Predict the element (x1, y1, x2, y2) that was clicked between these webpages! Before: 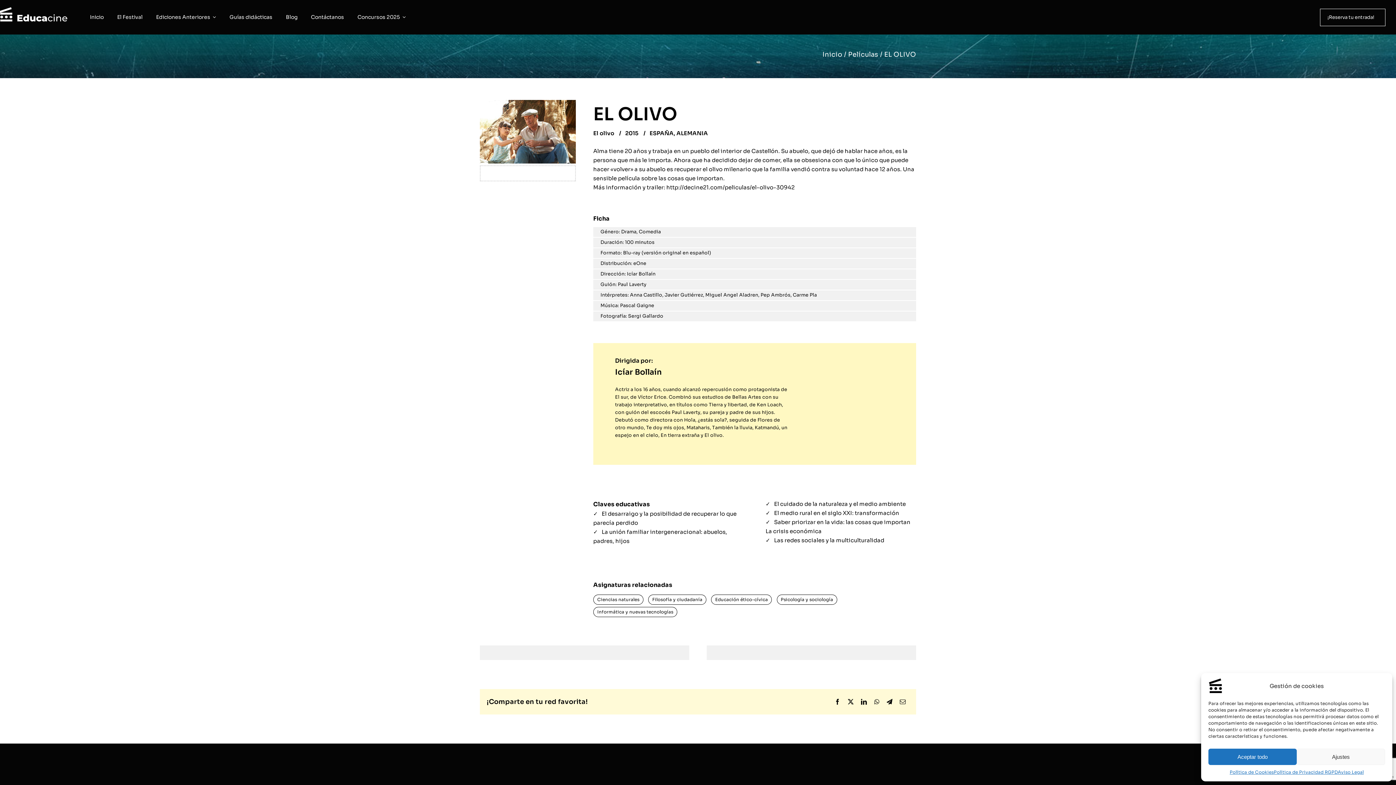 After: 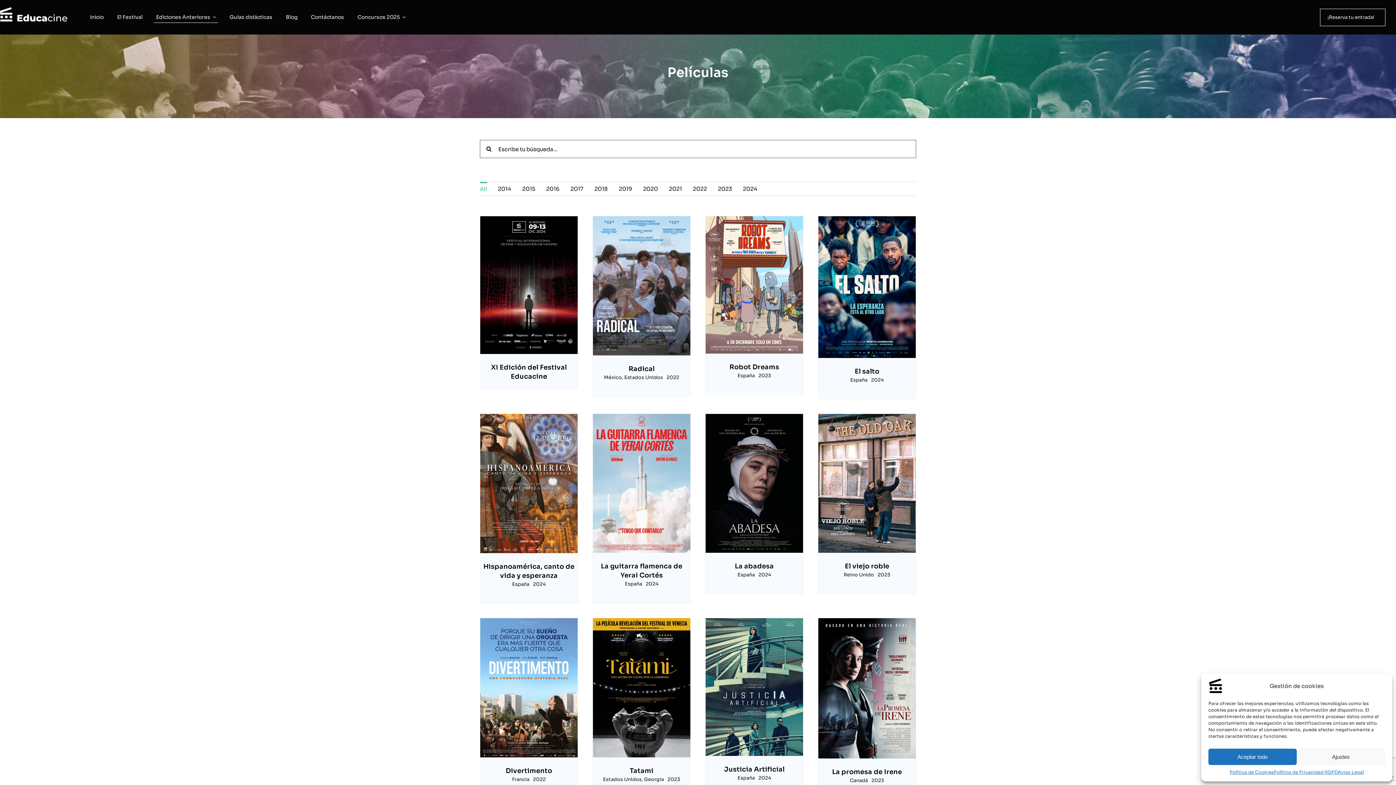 Action: bbox: (153, 11, 218, 22) label: Ediciones Anteriores